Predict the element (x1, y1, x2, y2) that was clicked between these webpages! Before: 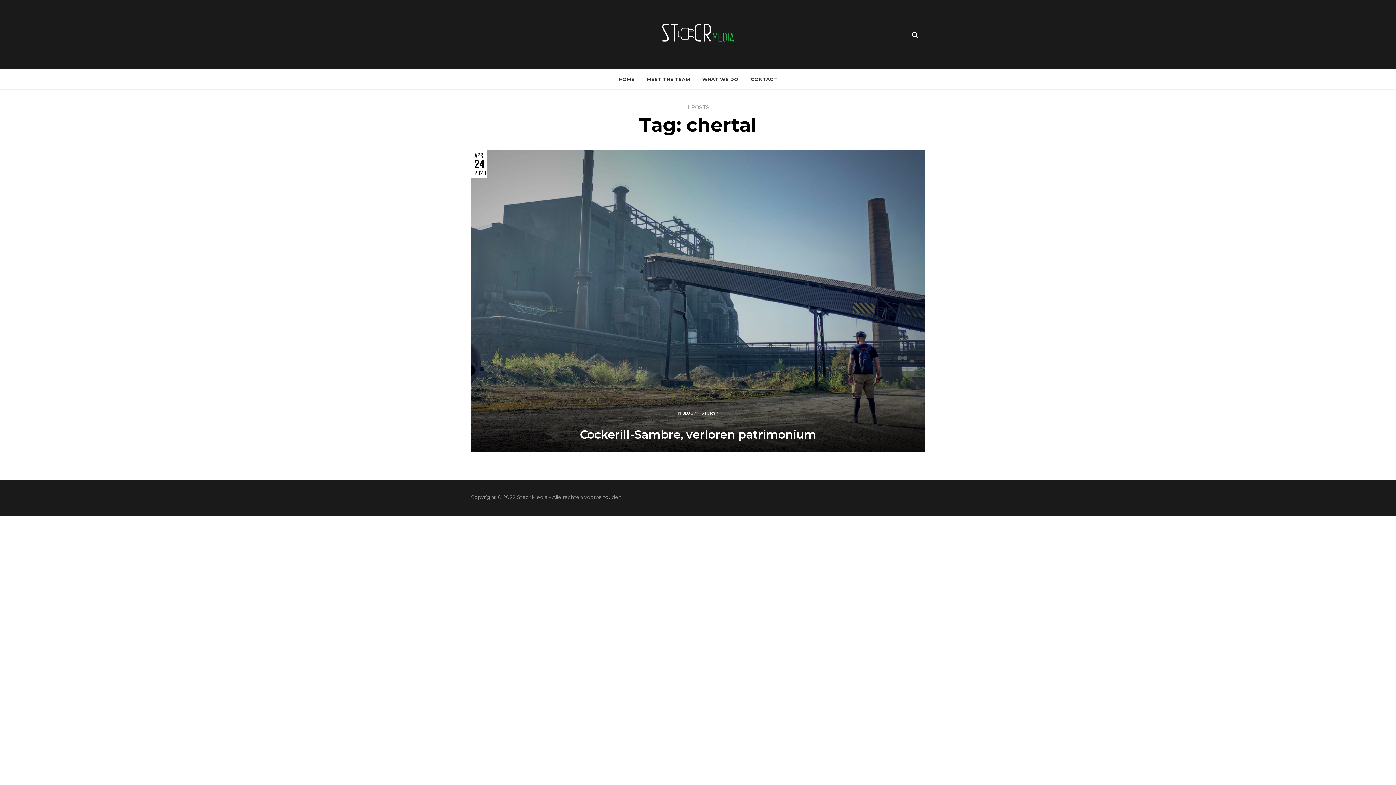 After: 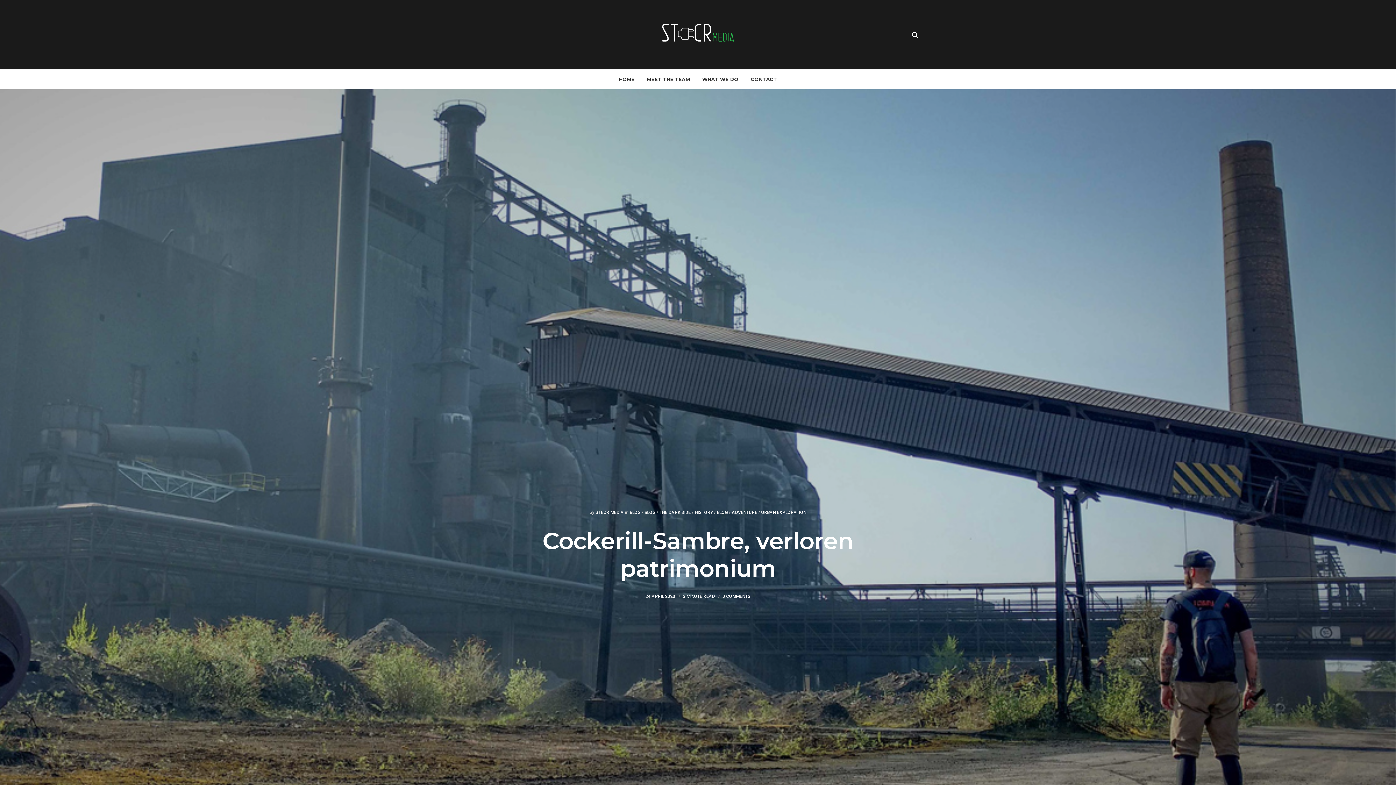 Action: bbox: (470, 149, 925, 452)